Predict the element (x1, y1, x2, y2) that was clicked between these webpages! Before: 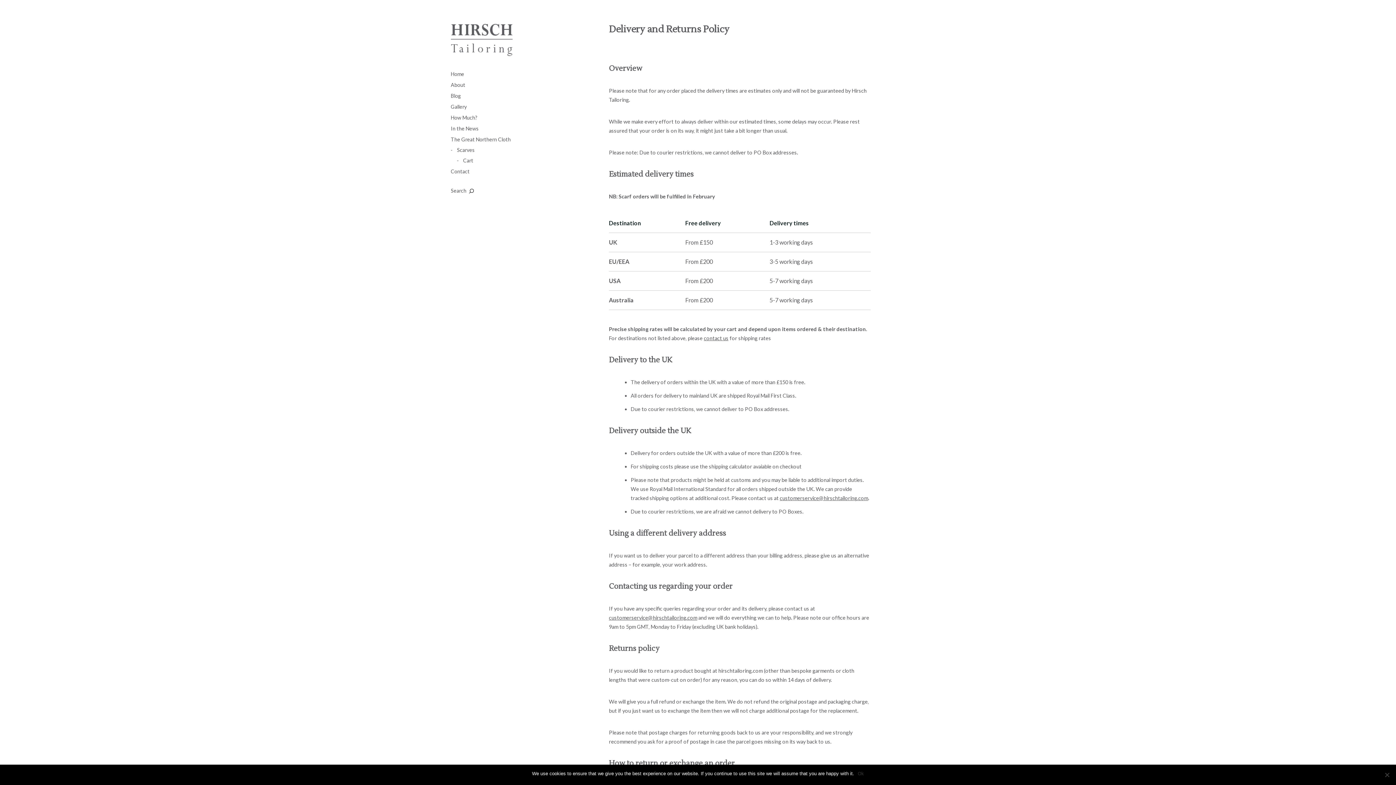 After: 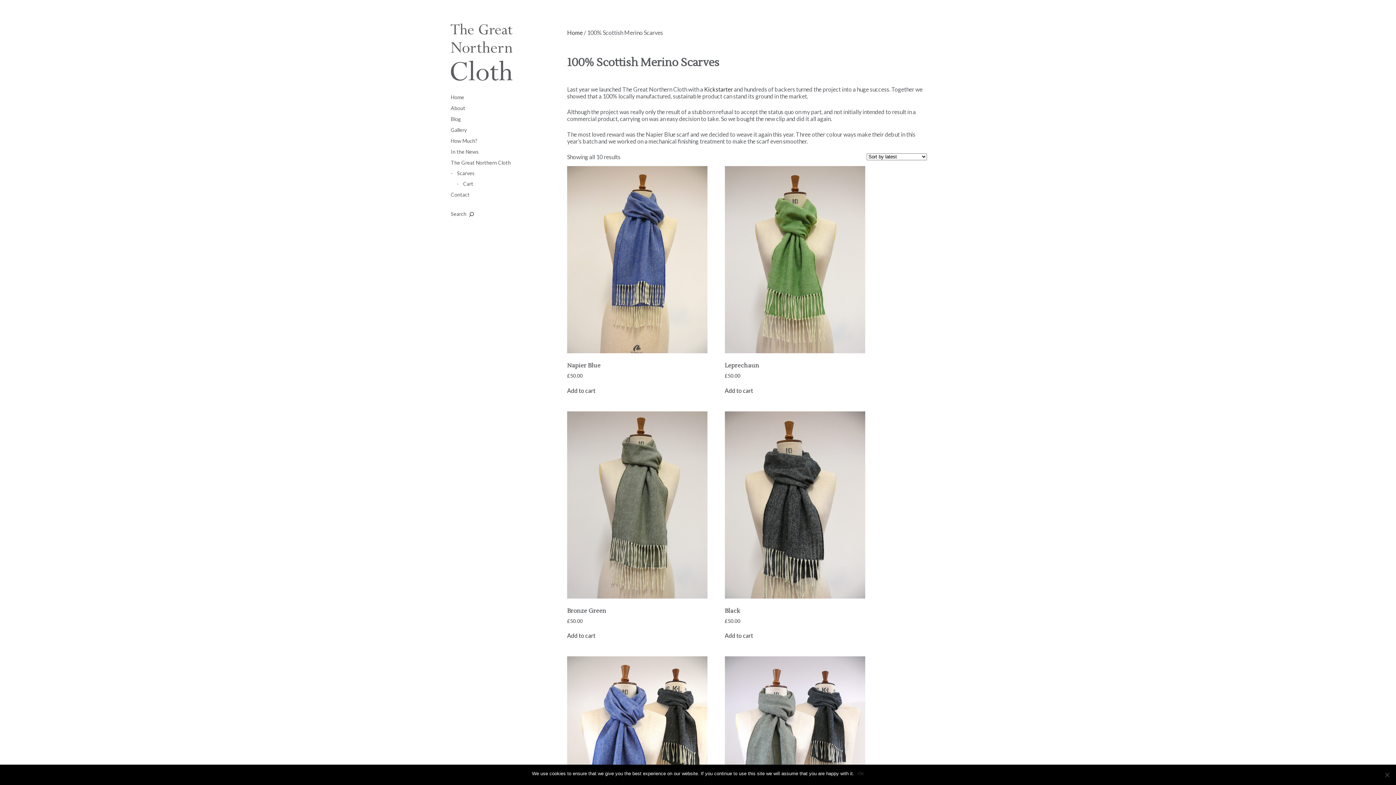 Action: bbox: (450, 146, 474, 153) label: Scarves